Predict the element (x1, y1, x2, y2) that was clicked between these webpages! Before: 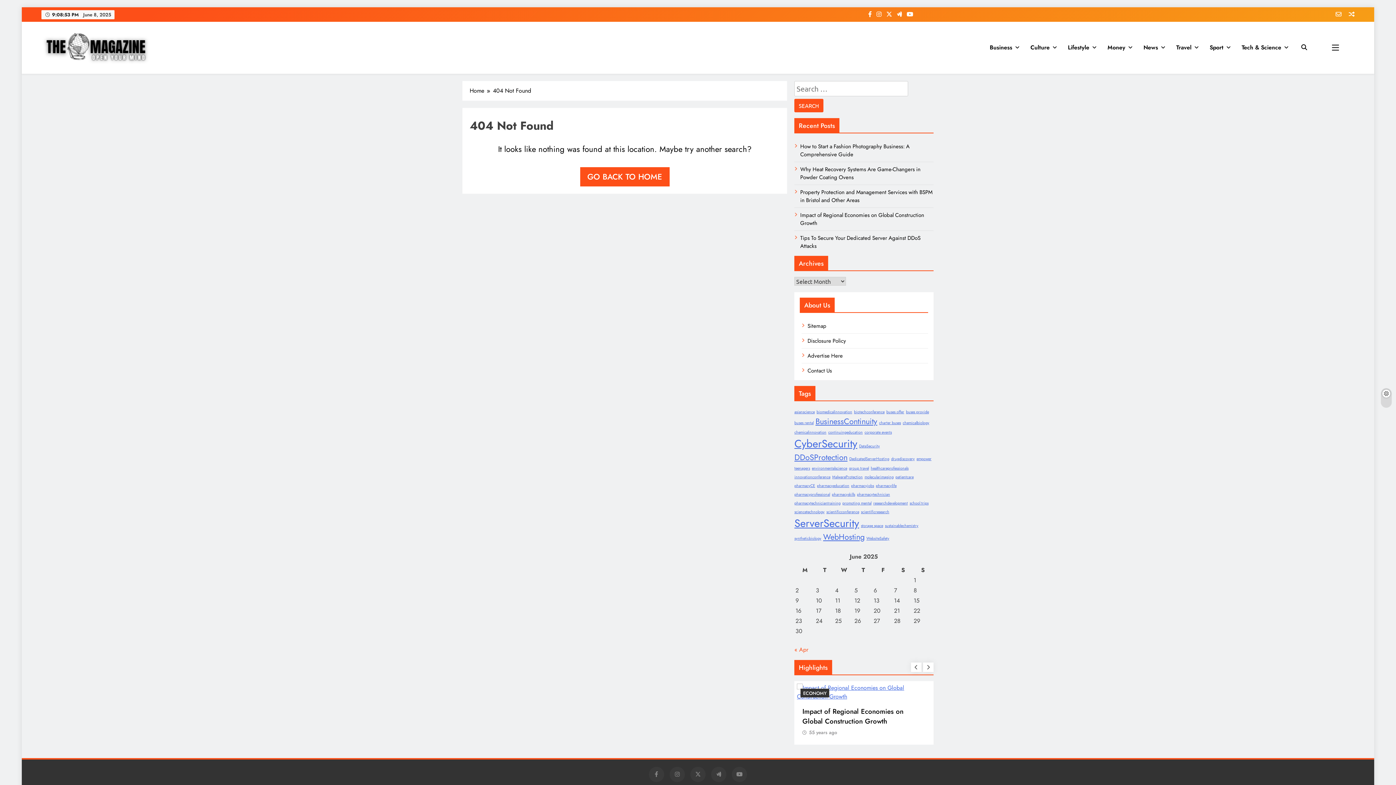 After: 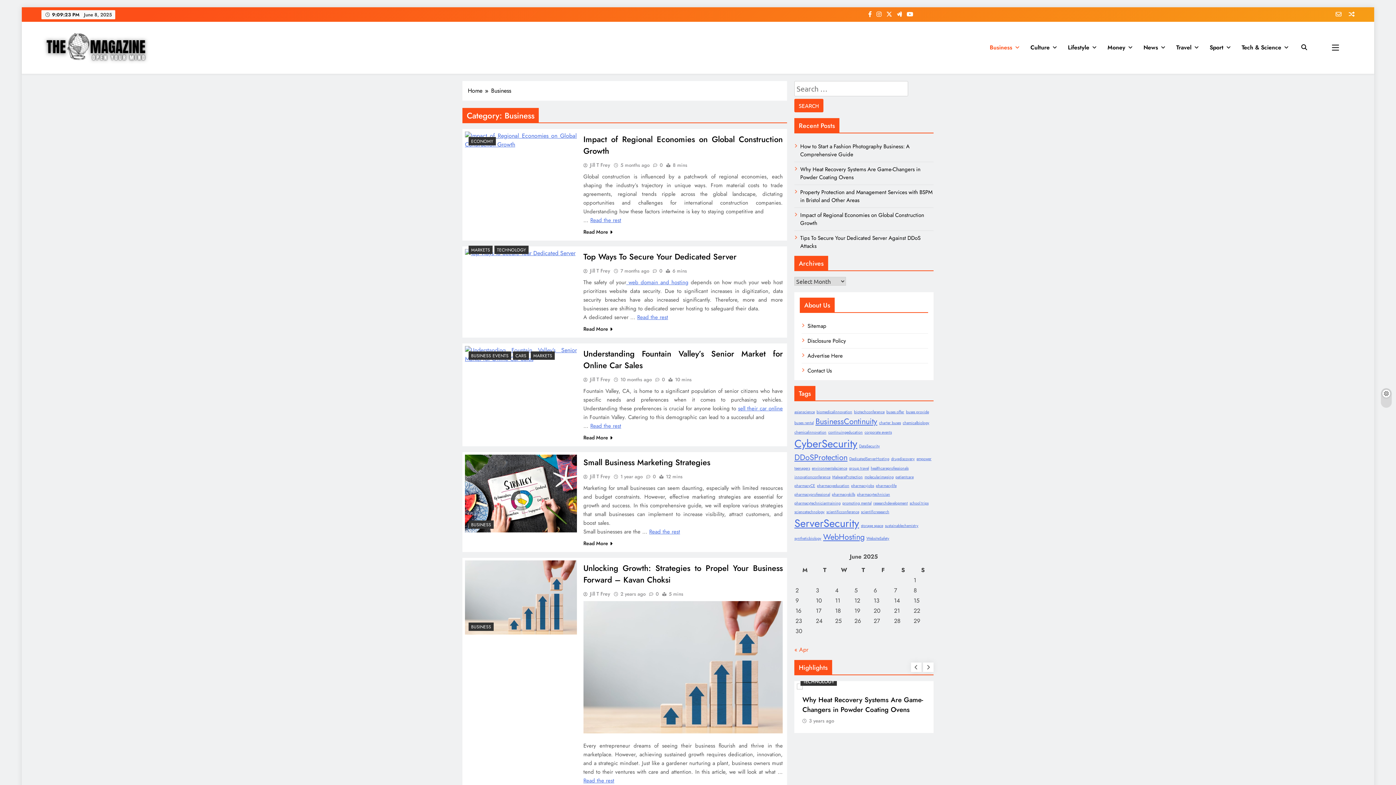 Action: label: Business bbox: (984, 37, 1025, 57)